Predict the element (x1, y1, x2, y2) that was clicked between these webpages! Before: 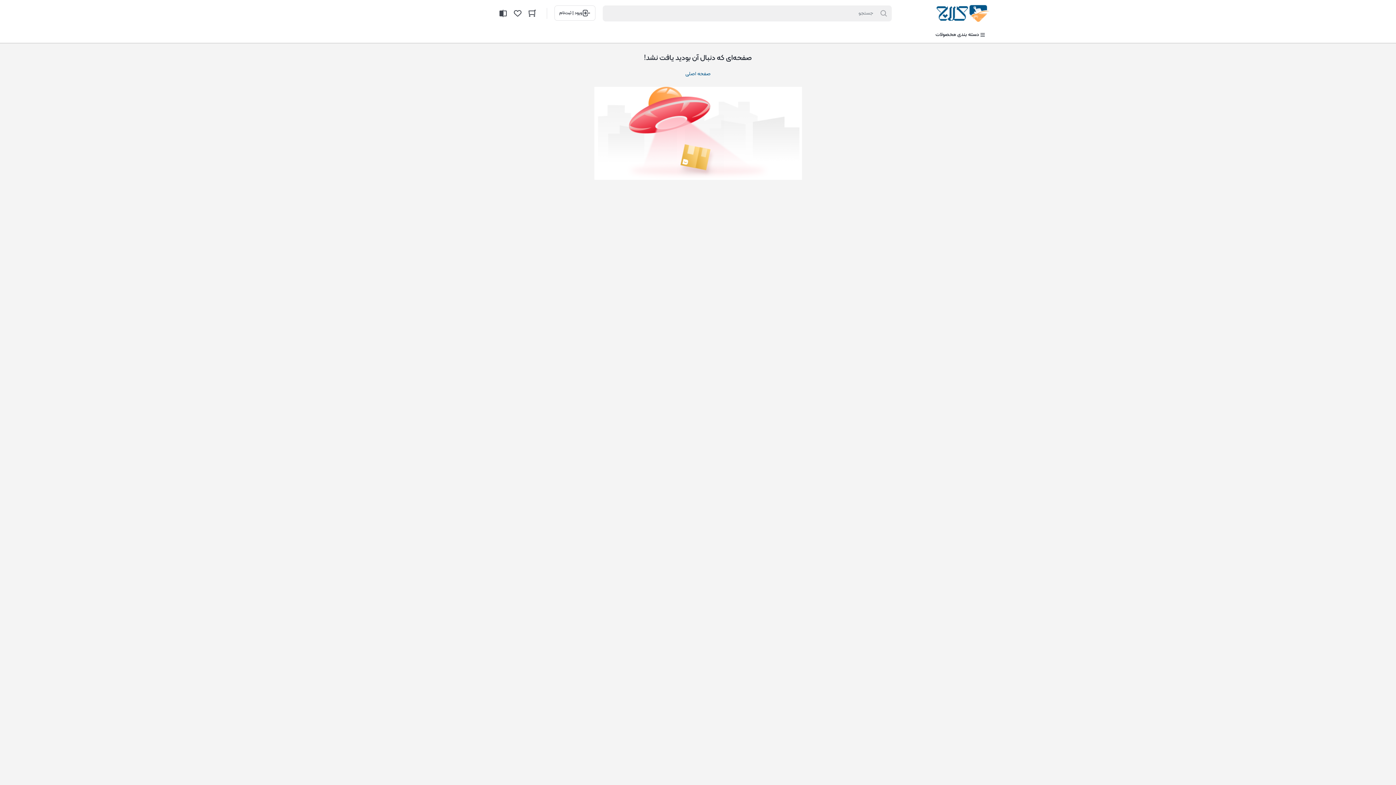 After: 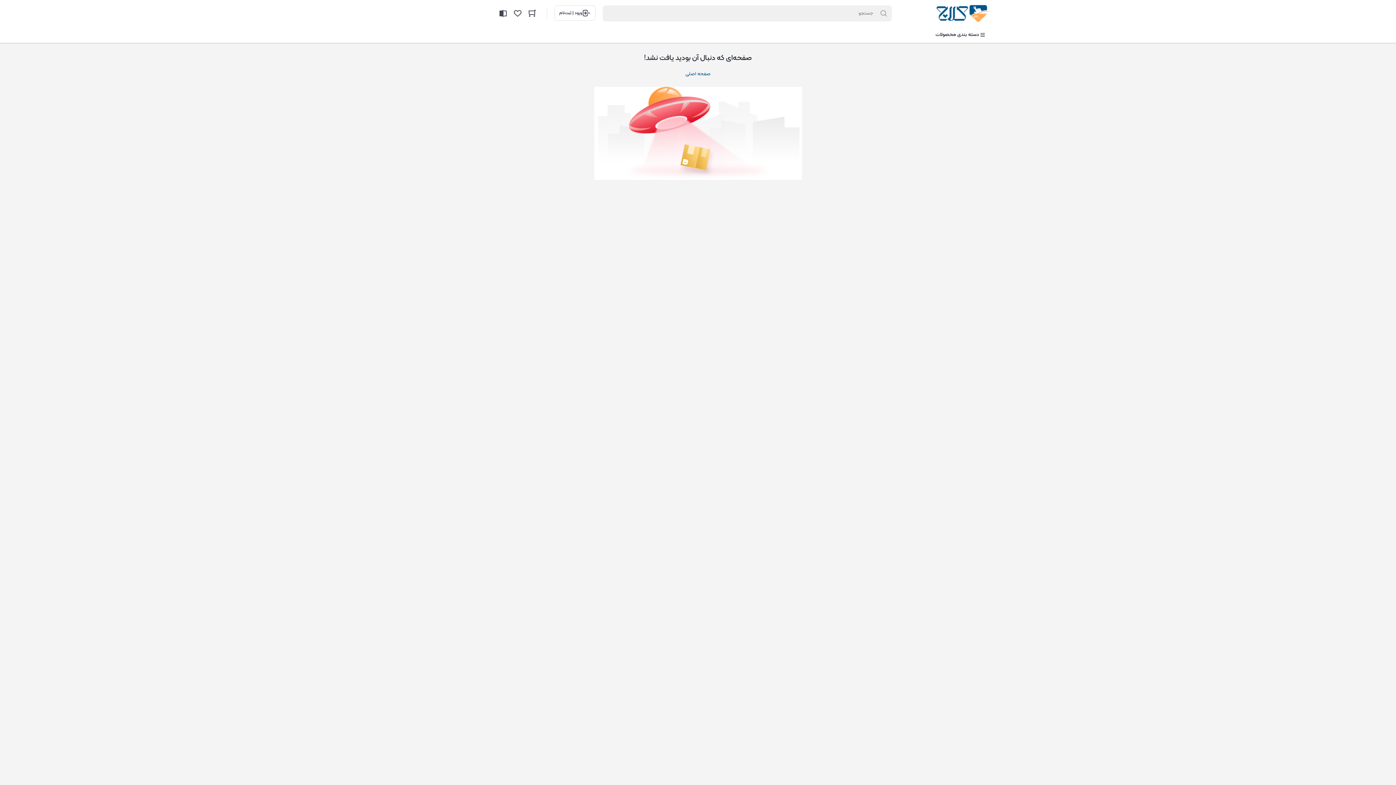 Action: bbox: (496, 6, 510, 20)